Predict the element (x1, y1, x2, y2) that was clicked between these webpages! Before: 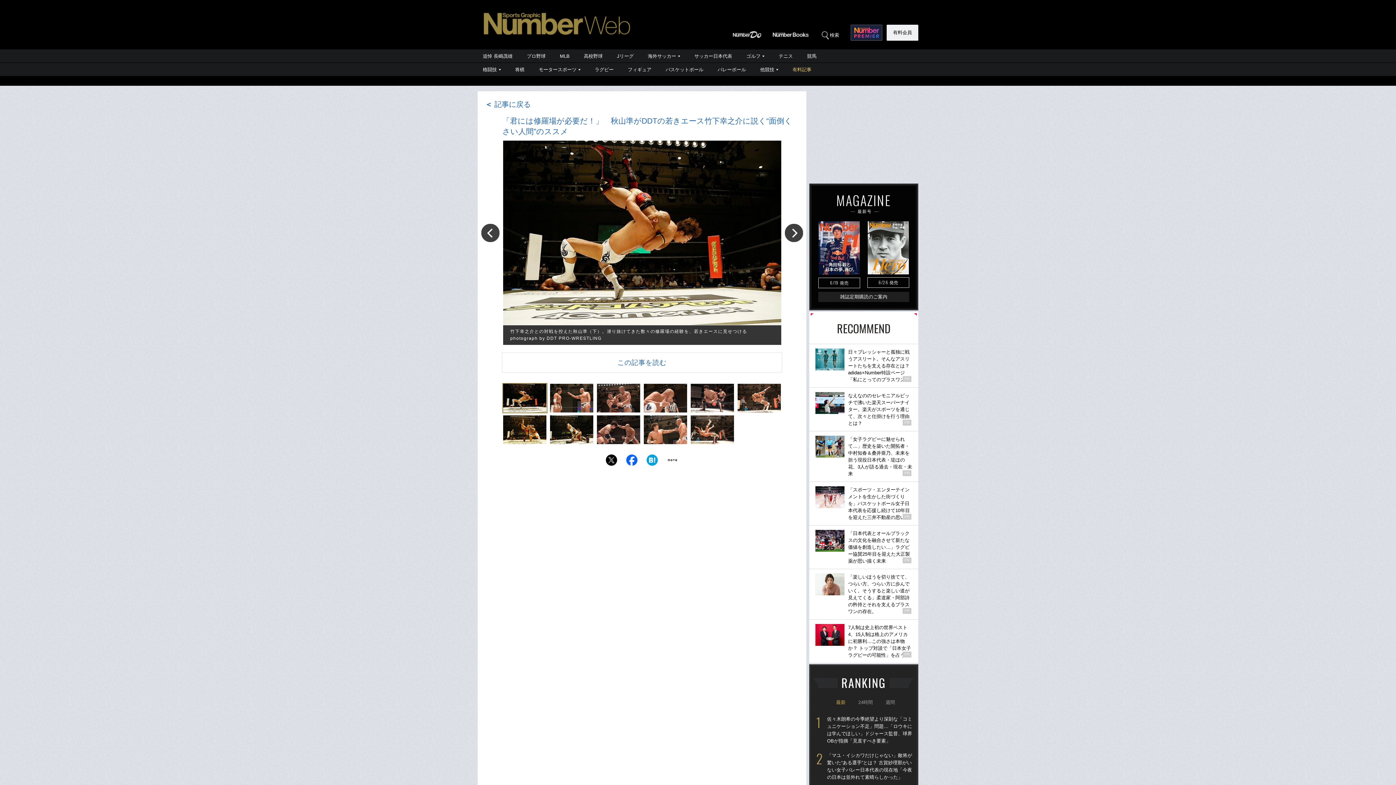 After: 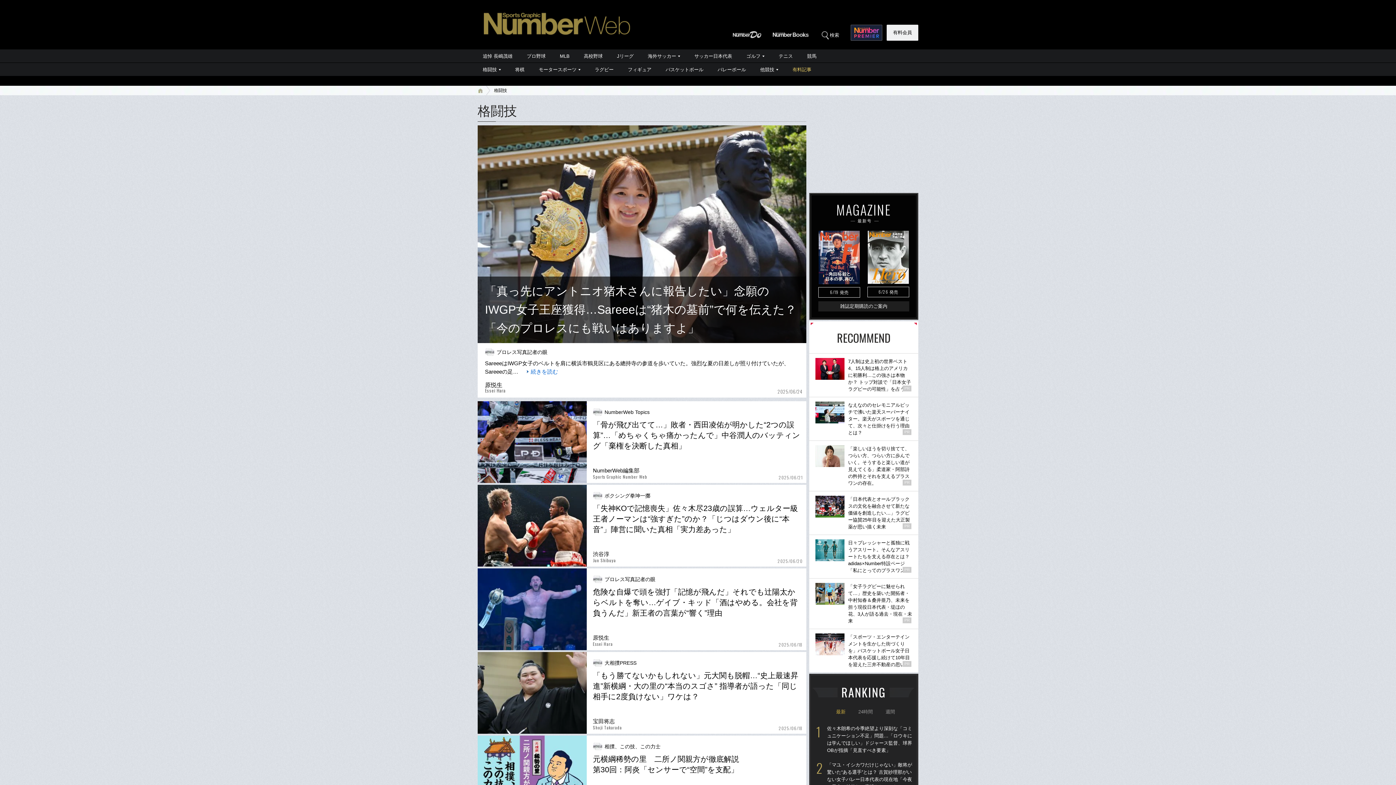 Action: bbox: (476, 62, 508, 76) label: 格闘技